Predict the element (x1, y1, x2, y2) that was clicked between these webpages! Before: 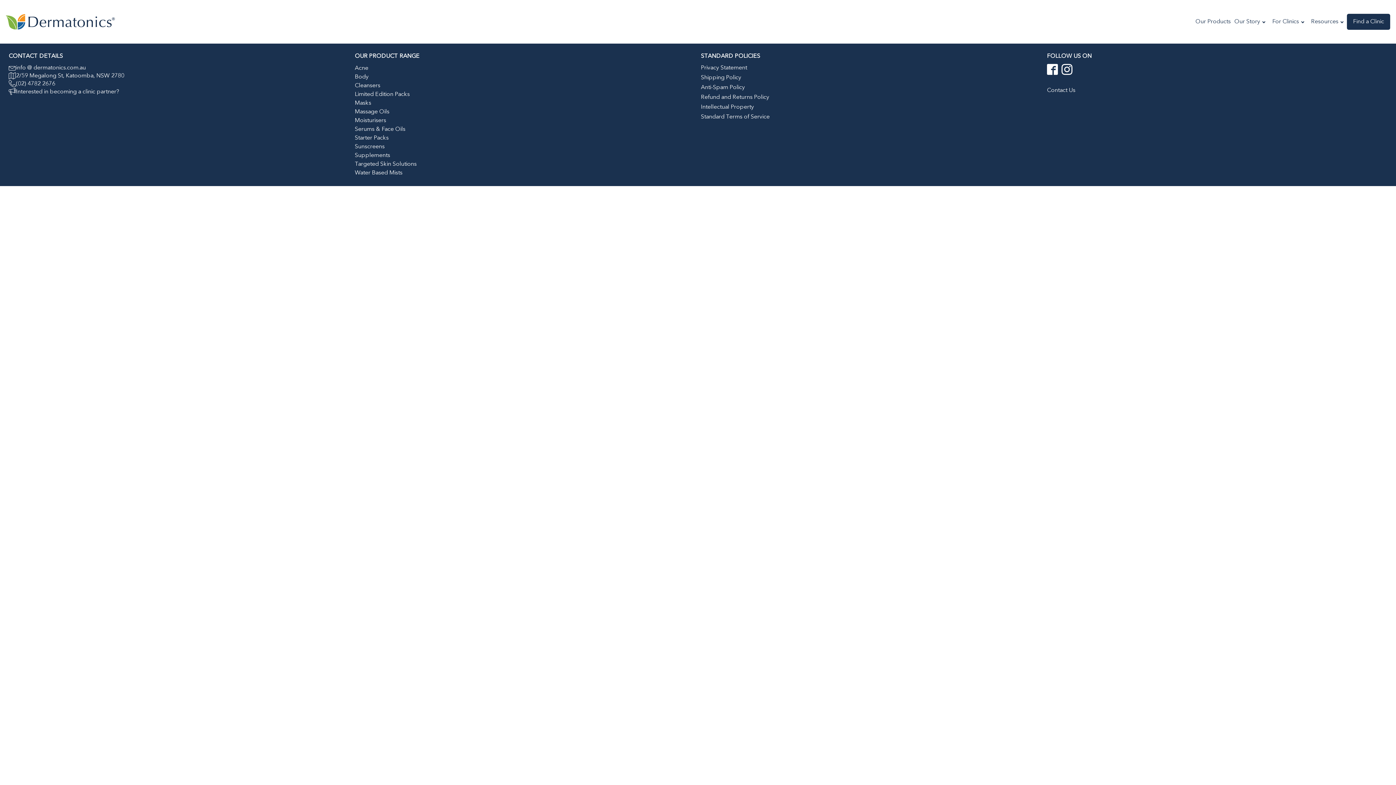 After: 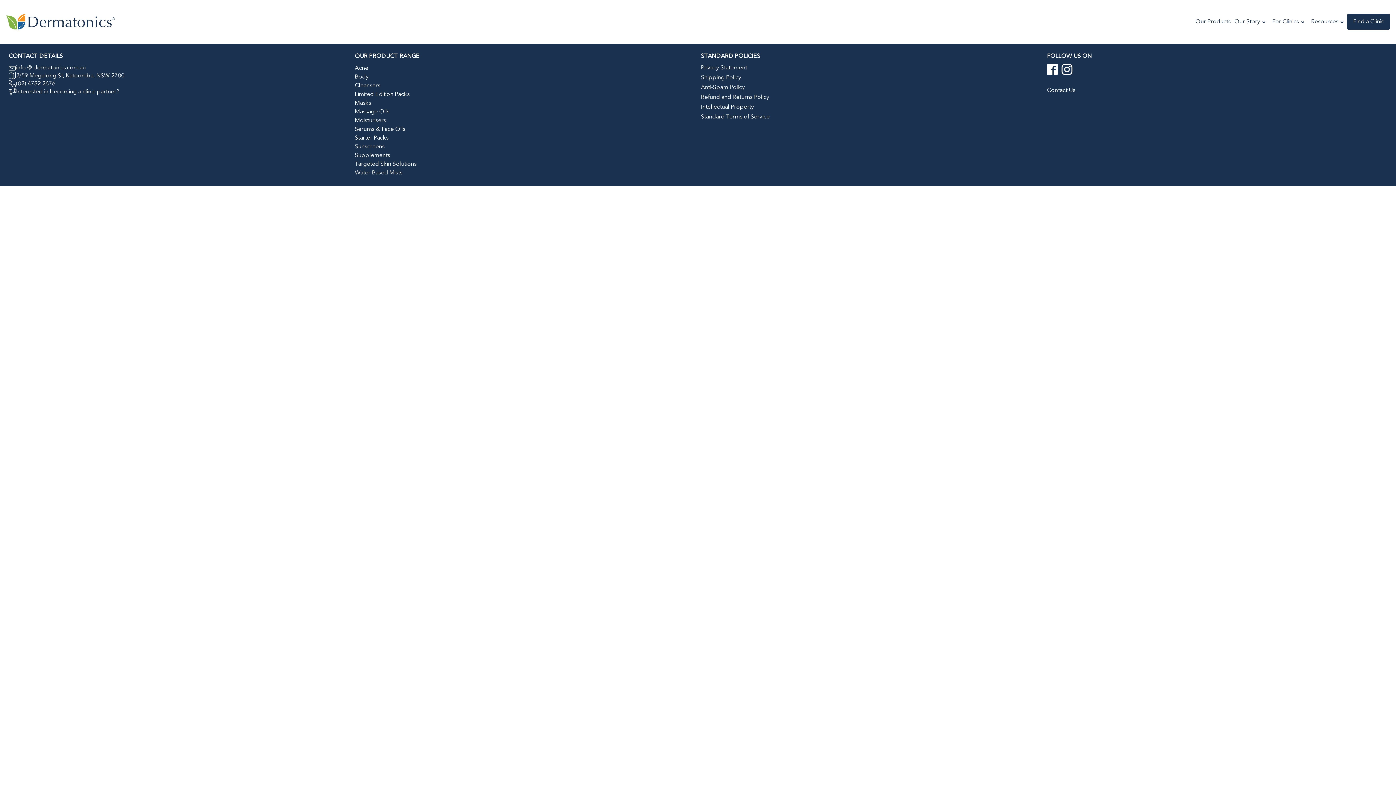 Action: bbox: (354, 170, 402, 176) label: Water Based Mists